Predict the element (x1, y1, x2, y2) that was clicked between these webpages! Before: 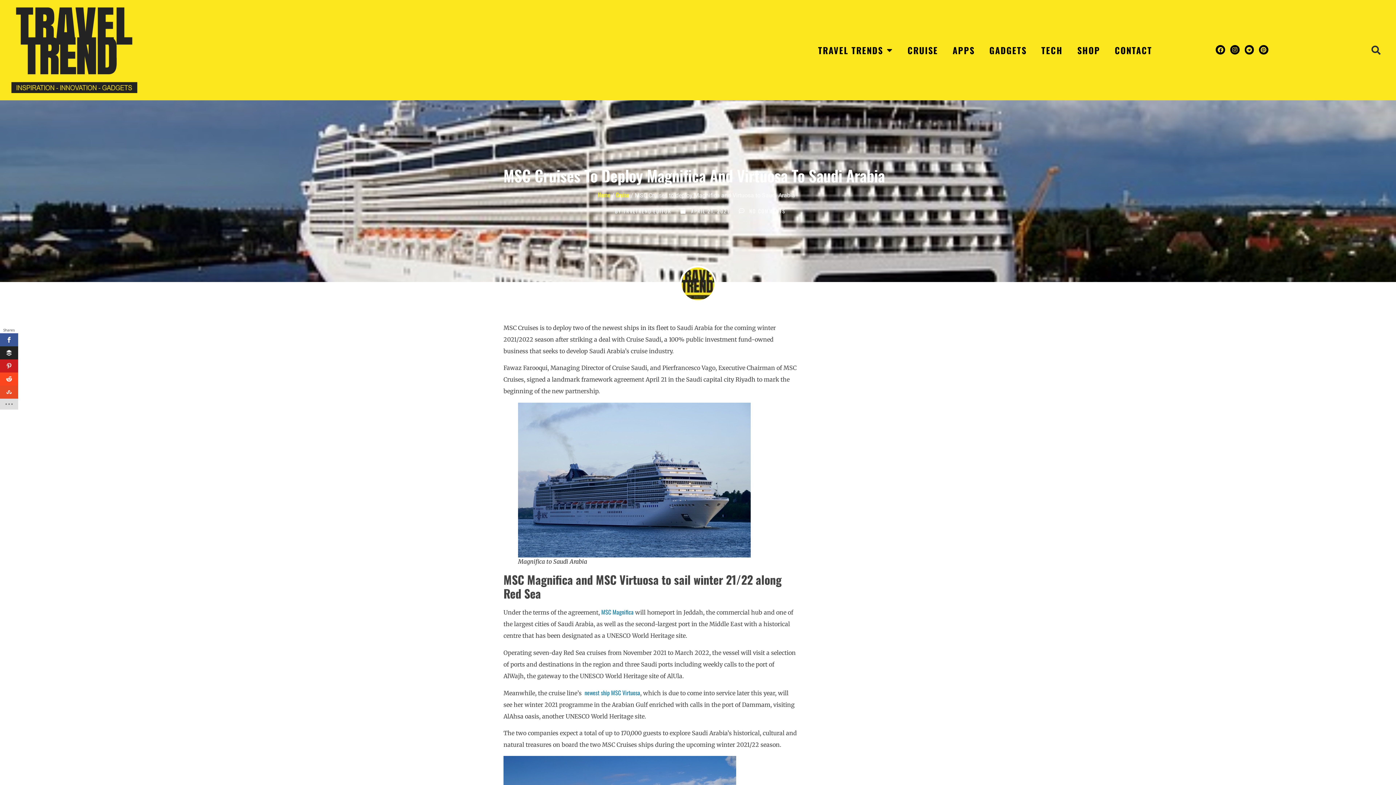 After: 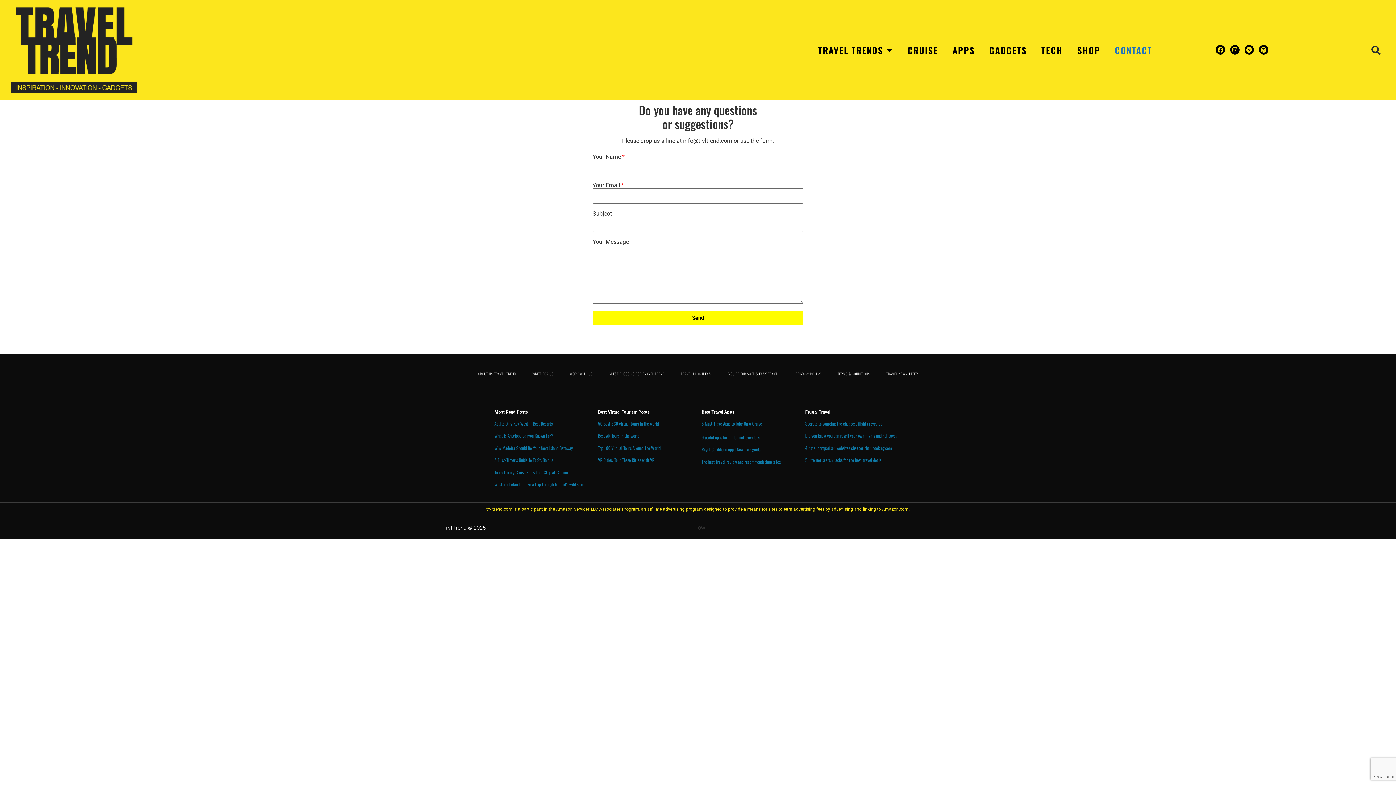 Action: bbox: (1107, 41, 1159, 59) label: CONTACT